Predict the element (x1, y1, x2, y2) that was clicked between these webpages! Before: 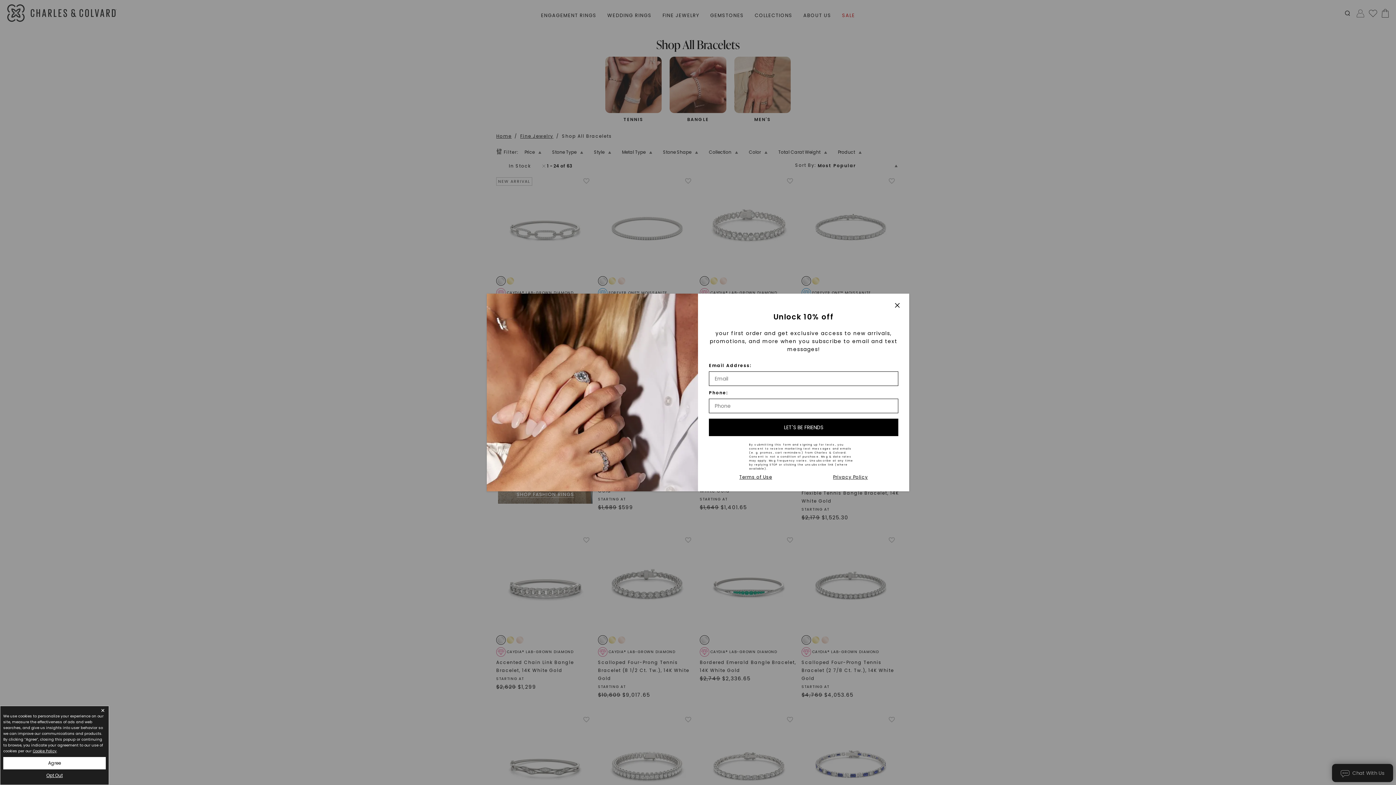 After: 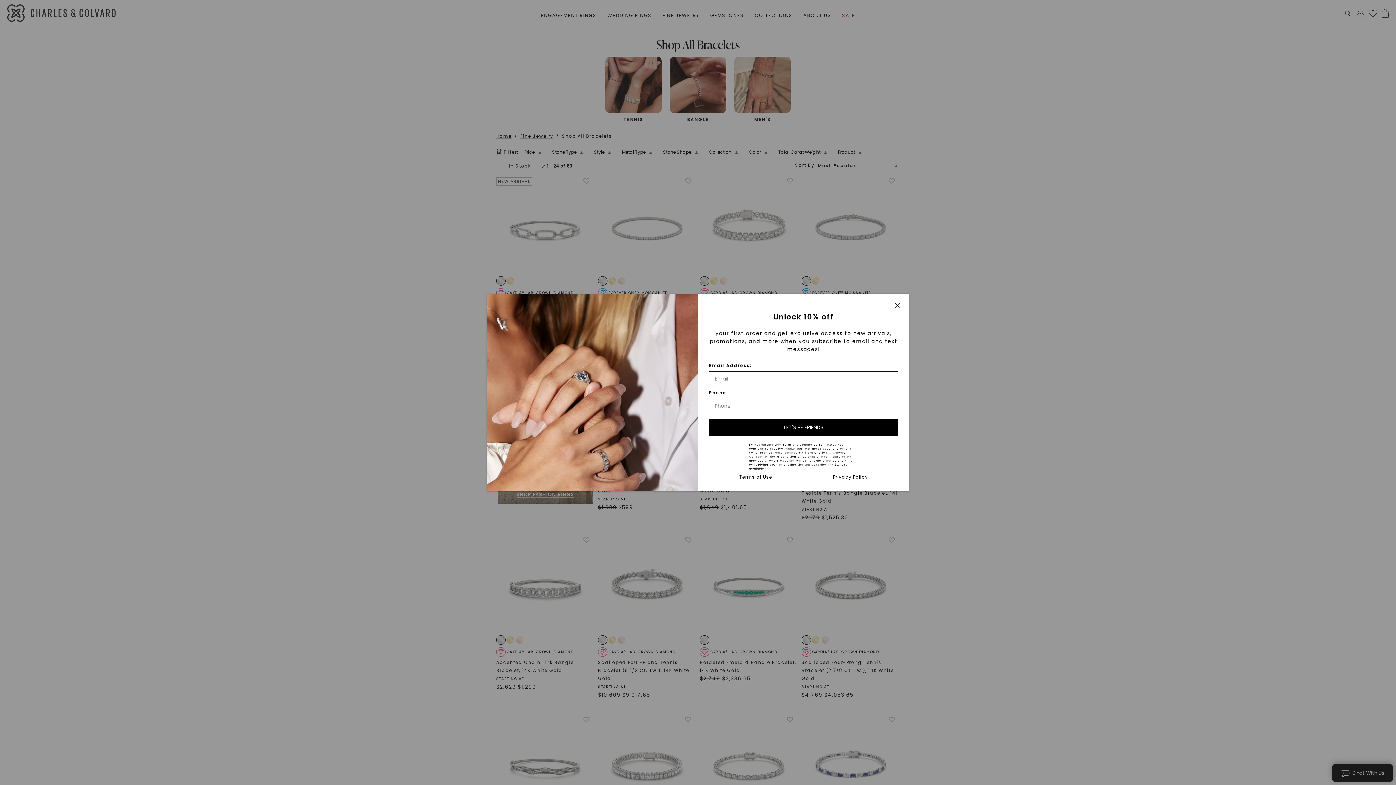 Action: label: Agree bbox: (3, 757, 105, 769)